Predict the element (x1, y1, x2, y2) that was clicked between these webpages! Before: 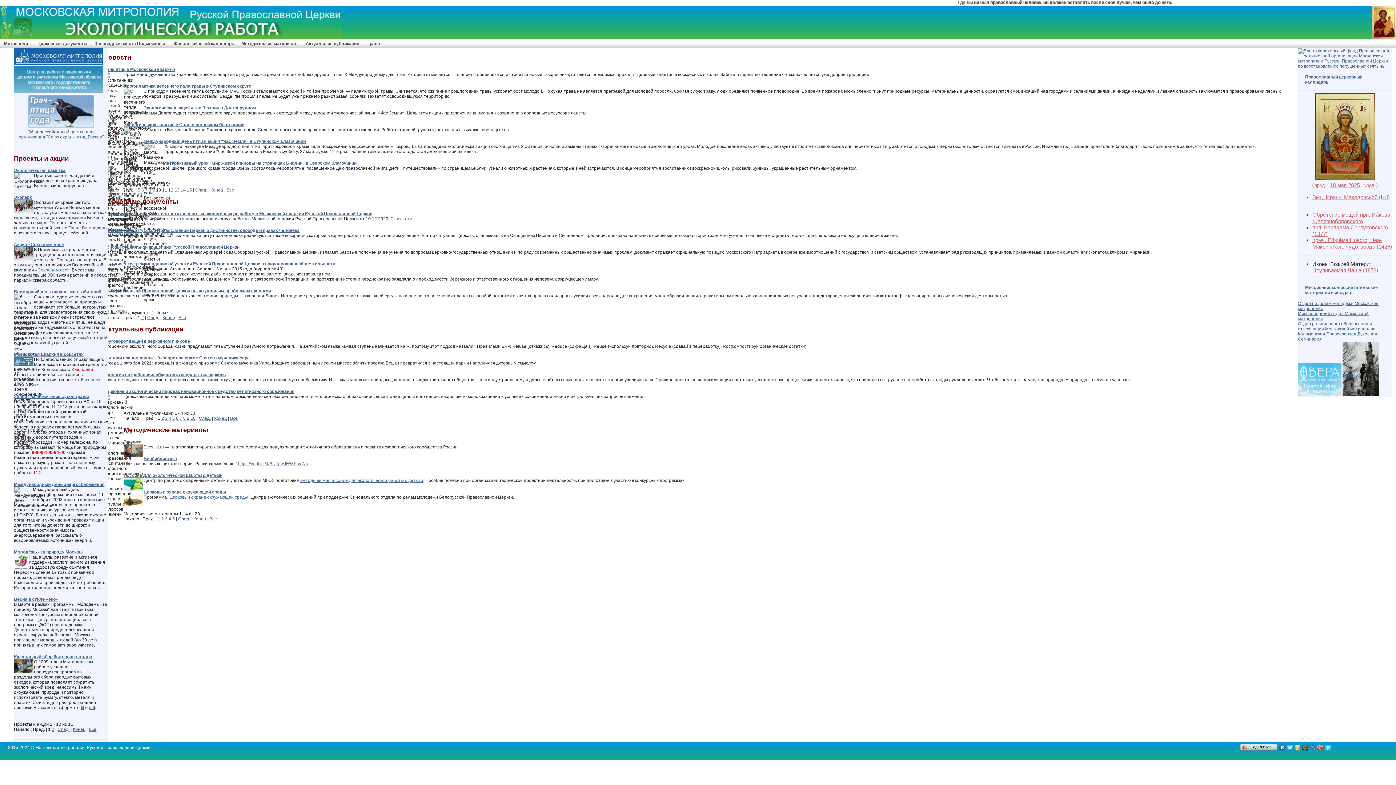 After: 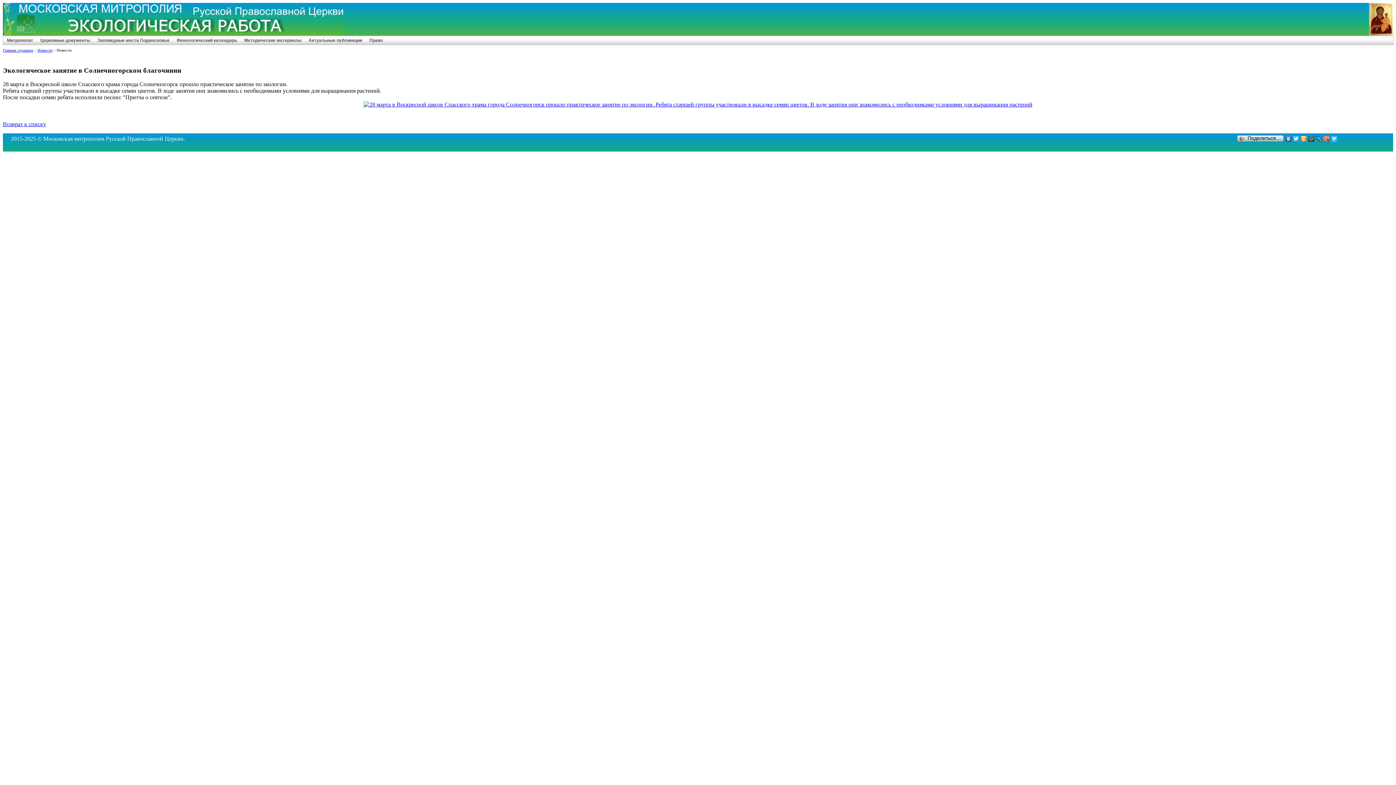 Action: bbox: (123, 122, 244, 127) label: Экологическое занятие в Солнечногорском благочинии